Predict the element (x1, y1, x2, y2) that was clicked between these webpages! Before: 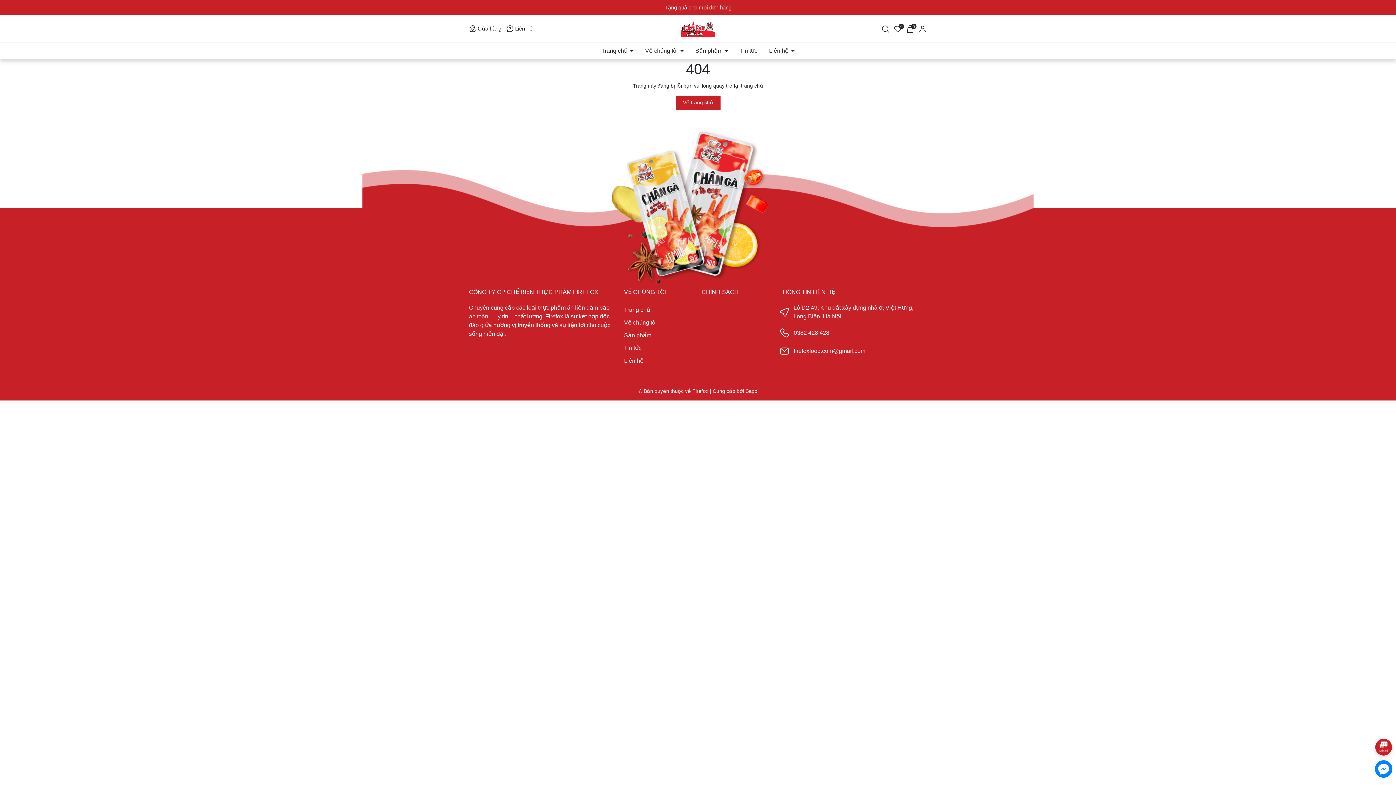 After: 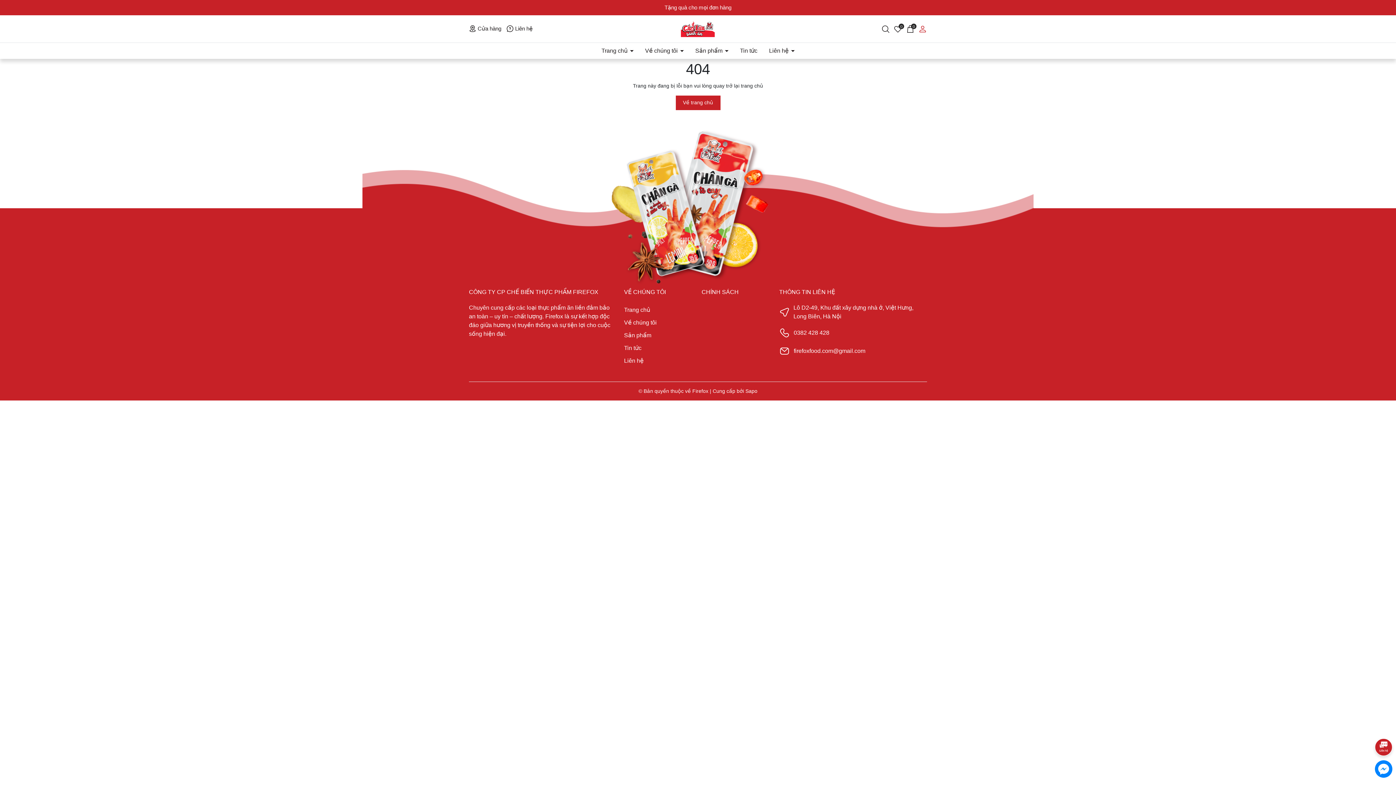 Action: label: Tài khoản bbox: (918, 25, 927, 31)